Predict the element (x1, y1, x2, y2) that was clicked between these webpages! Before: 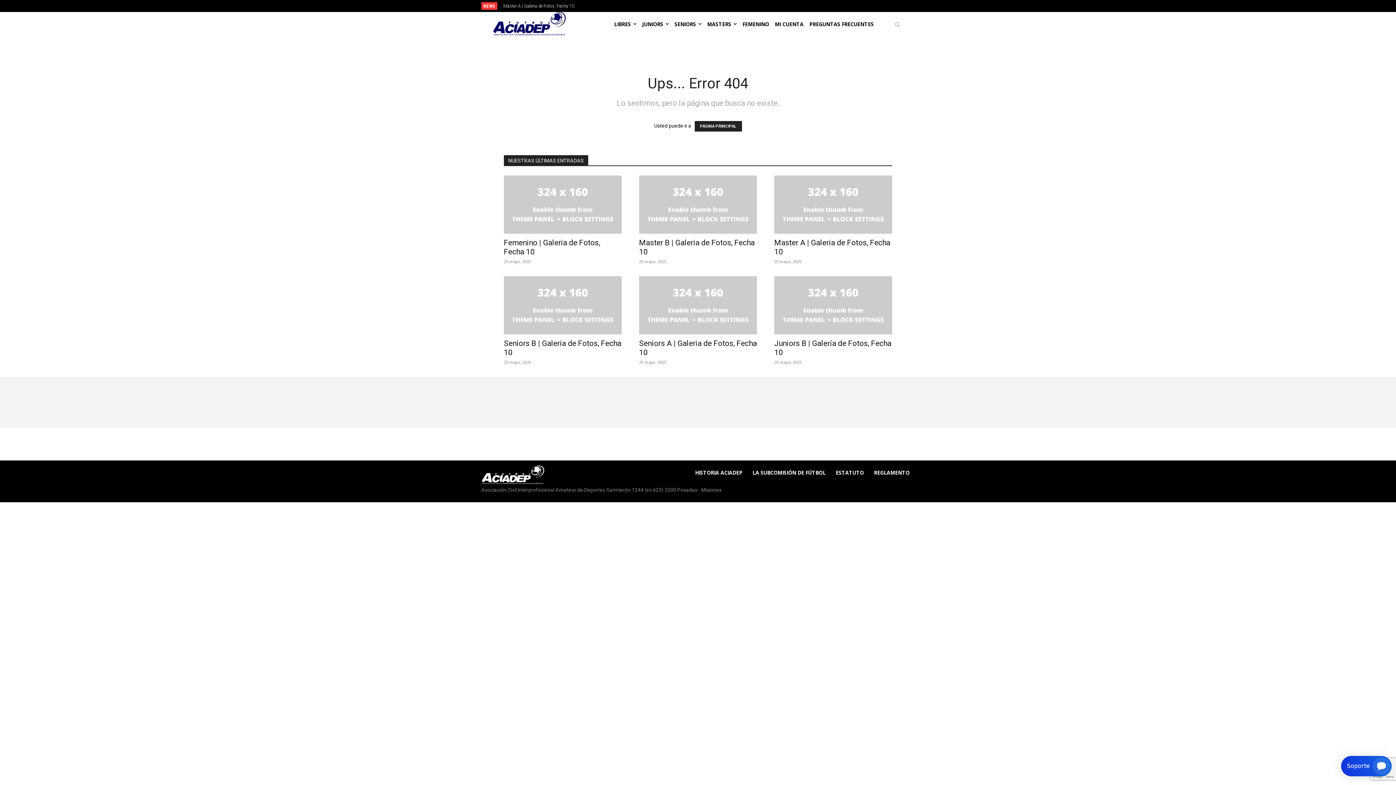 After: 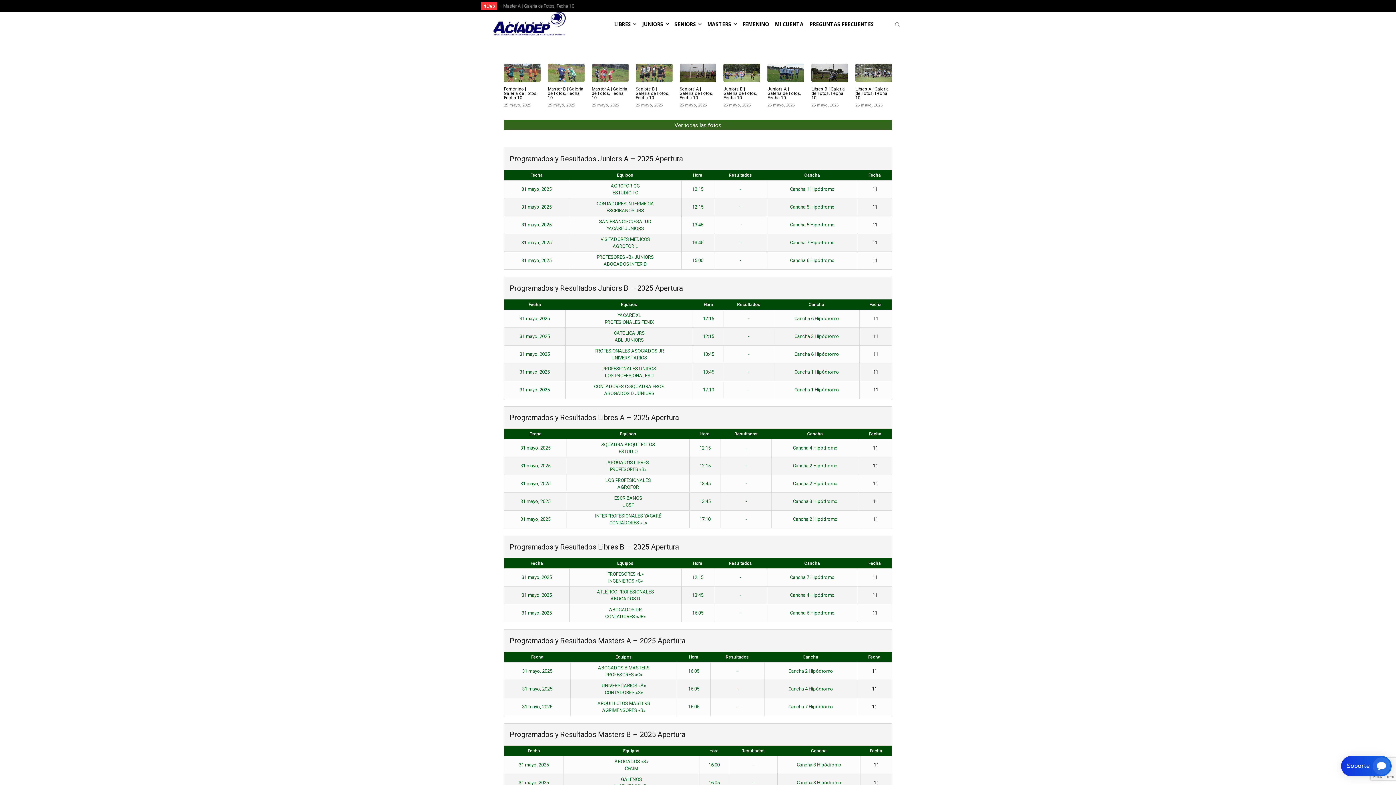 Action: bbox: (492, 12, 566, 36)